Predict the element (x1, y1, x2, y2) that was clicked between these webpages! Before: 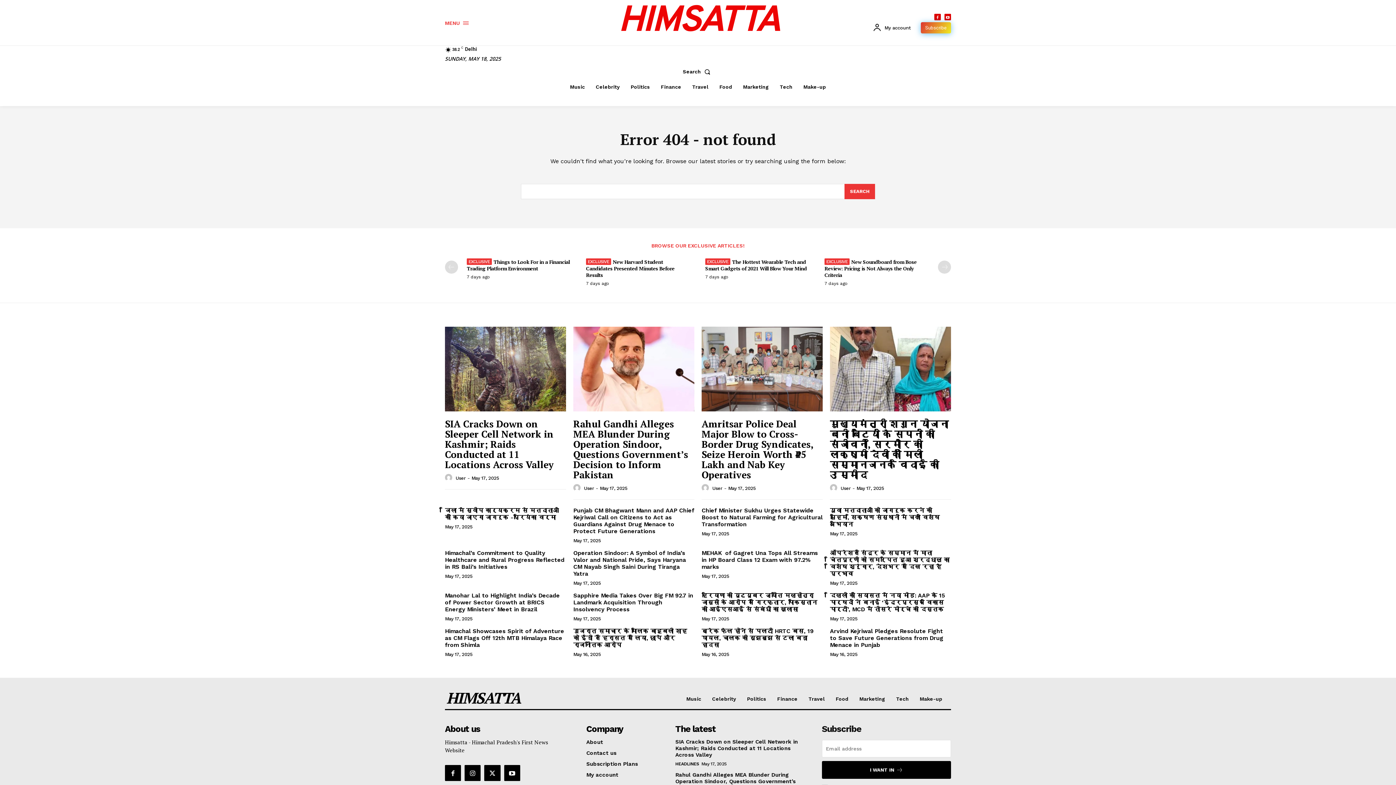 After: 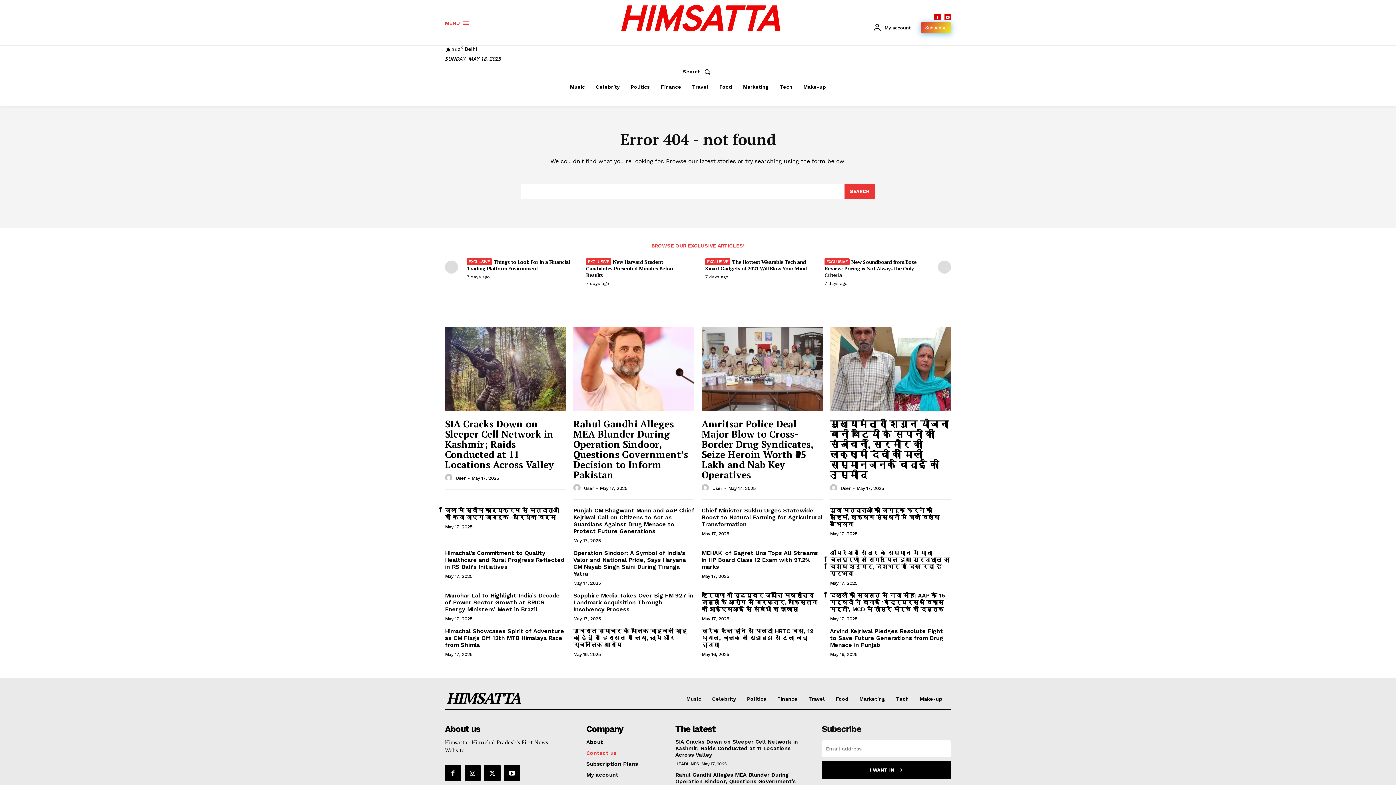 Action: label: Contact us bbox: (586, 750, 658, 756)